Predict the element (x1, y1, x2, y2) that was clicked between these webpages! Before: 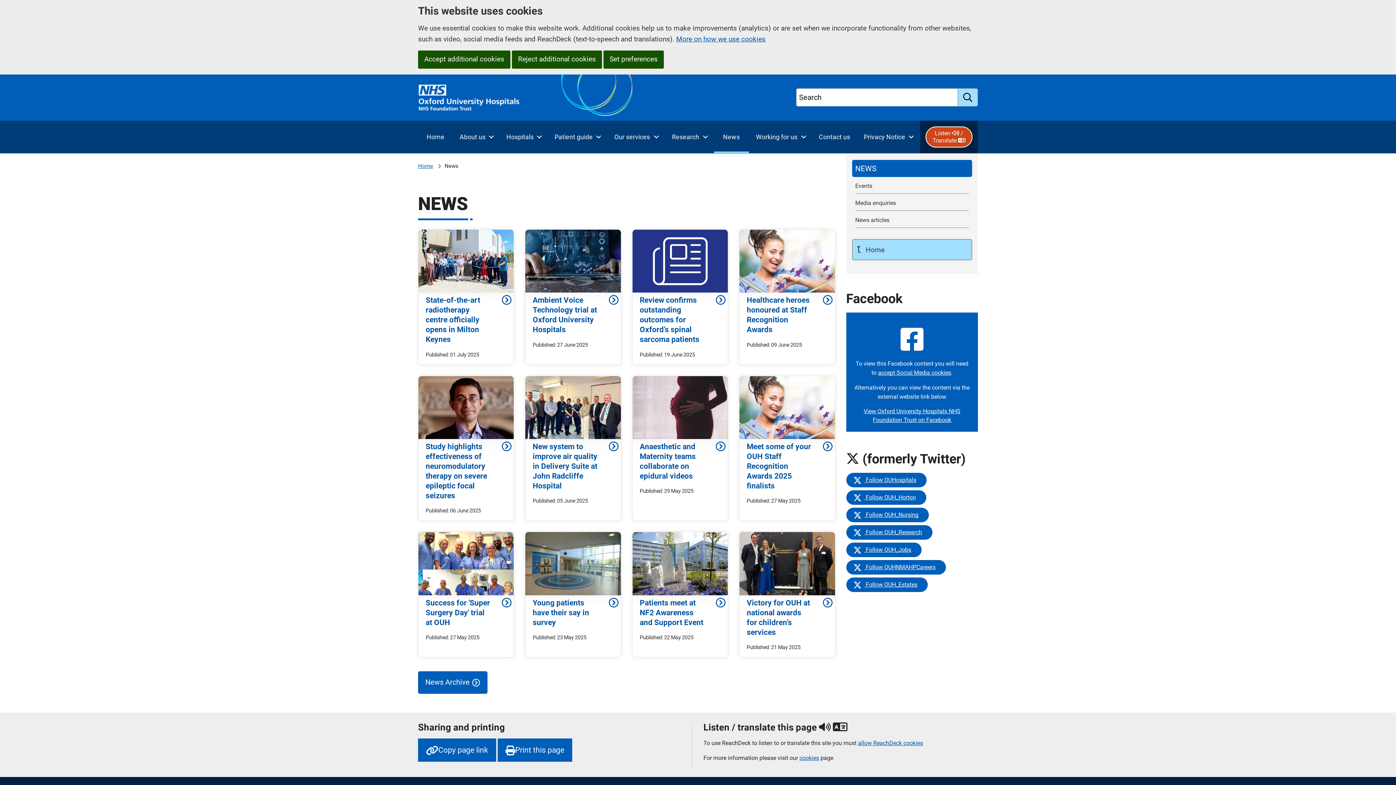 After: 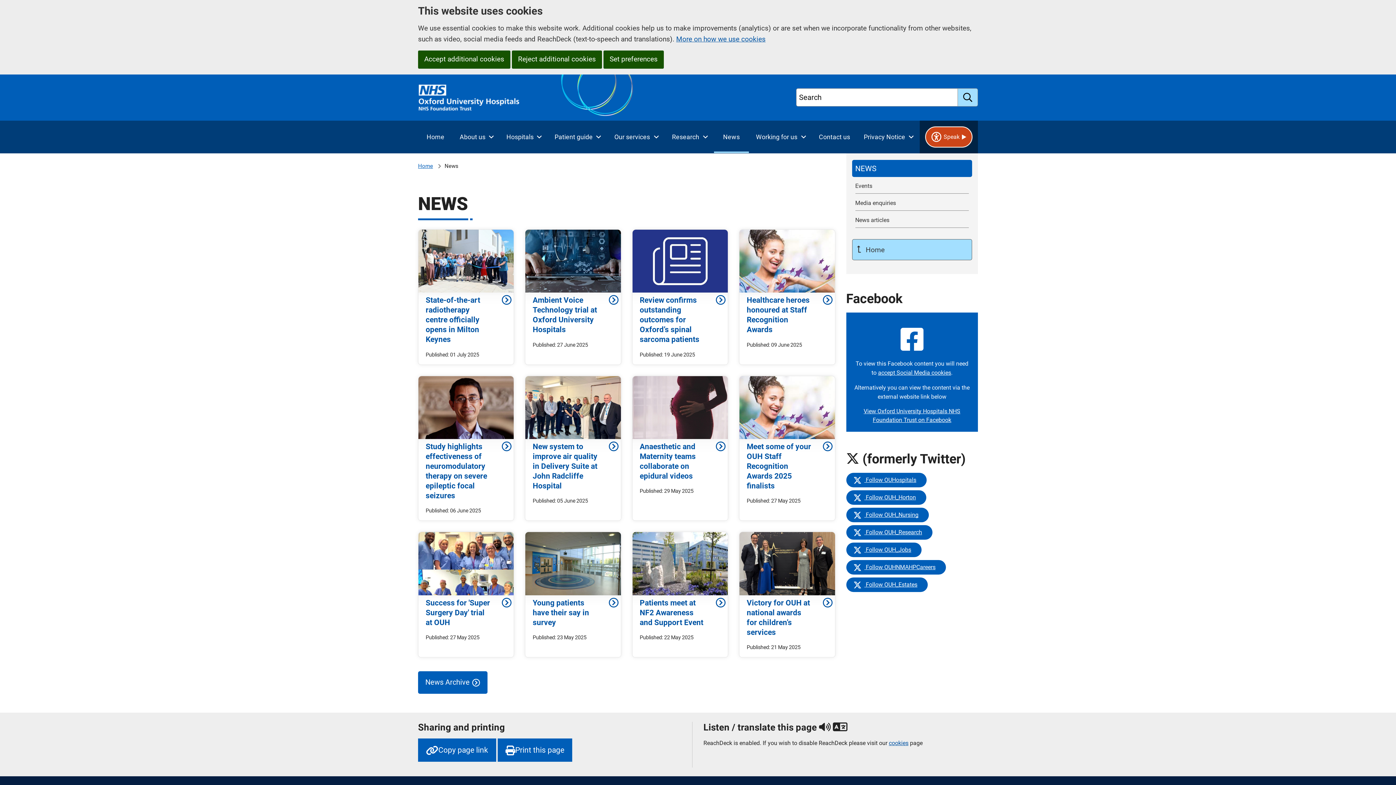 Action: bbox: (858, 740, 923, 746) label: allow ReachDeck cookies